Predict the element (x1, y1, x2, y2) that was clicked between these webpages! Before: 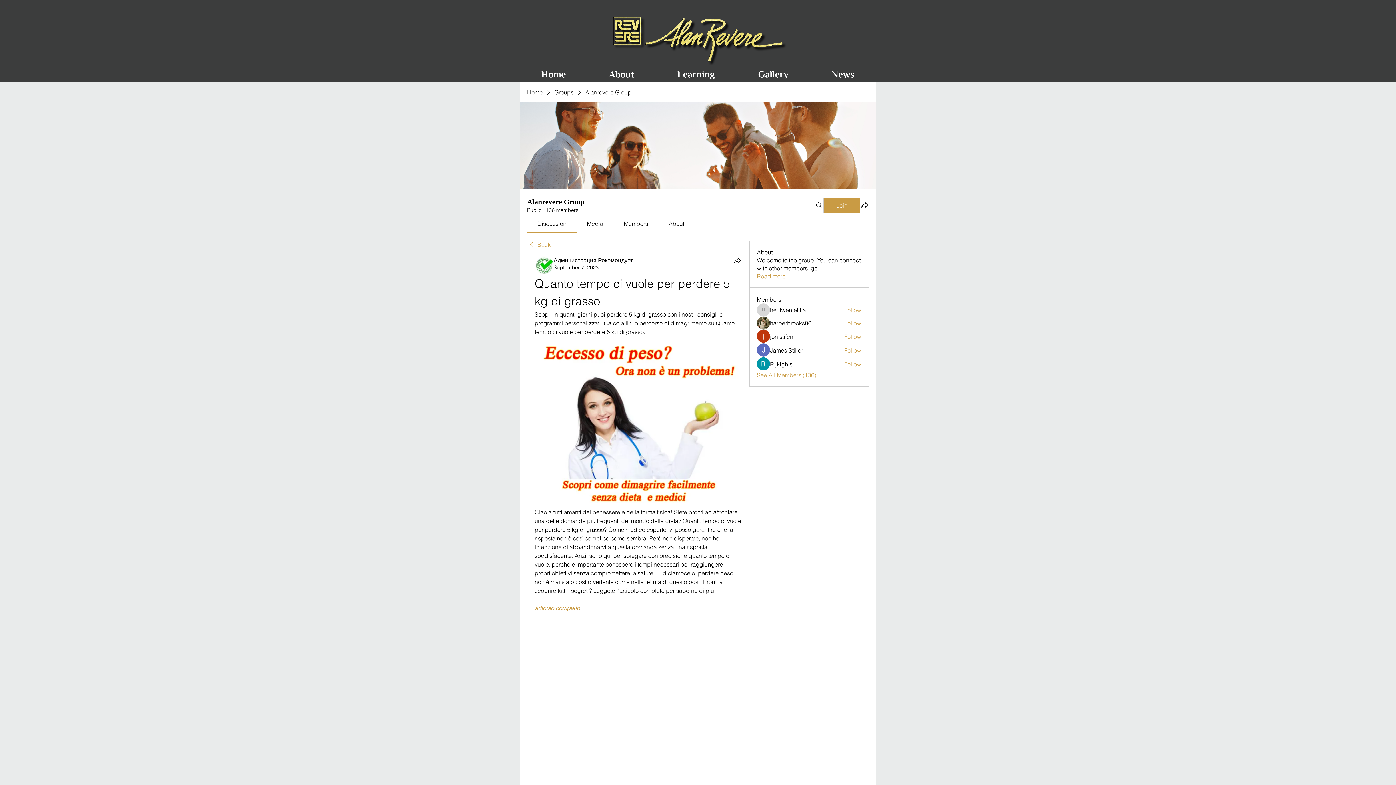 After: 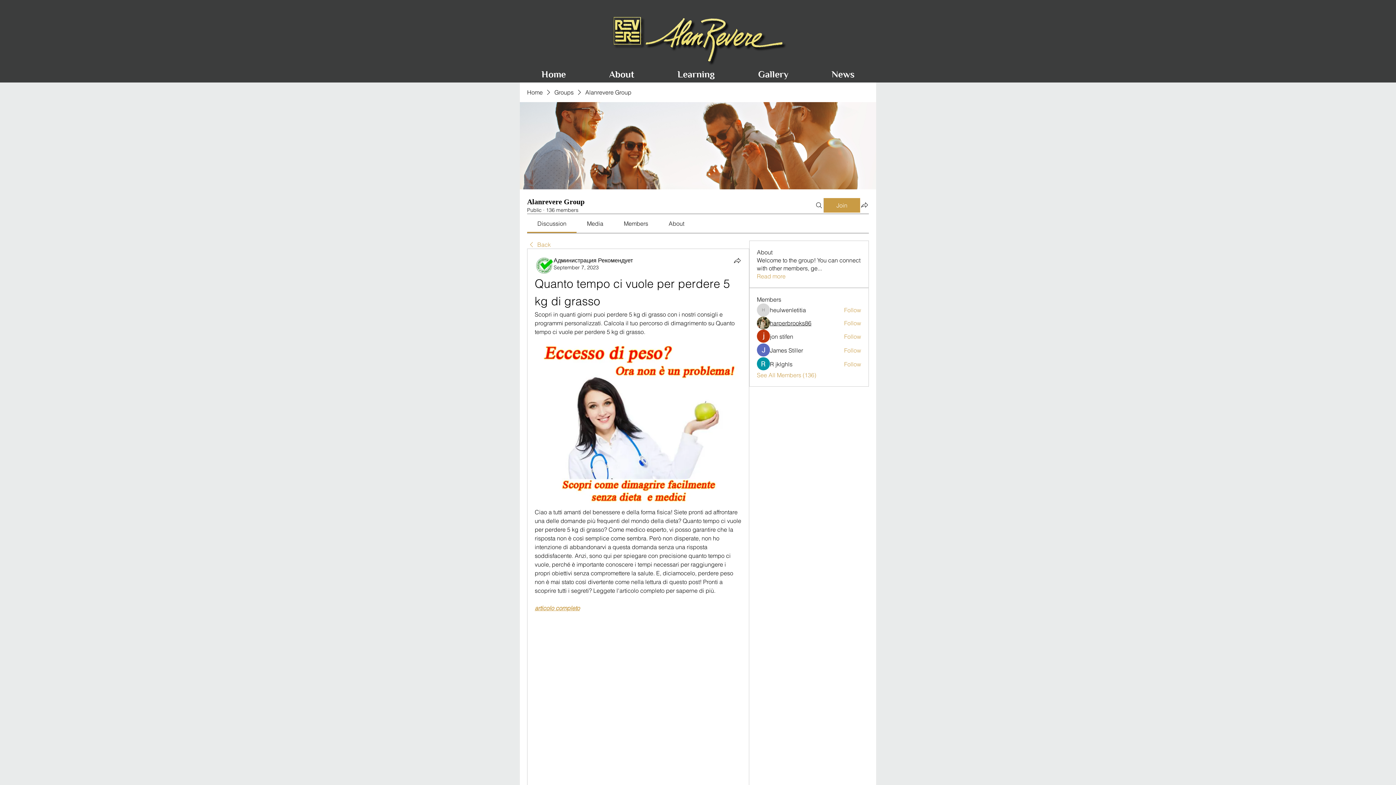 Action: bbox: (770, 319, 811, 327) label: harperbrooks86